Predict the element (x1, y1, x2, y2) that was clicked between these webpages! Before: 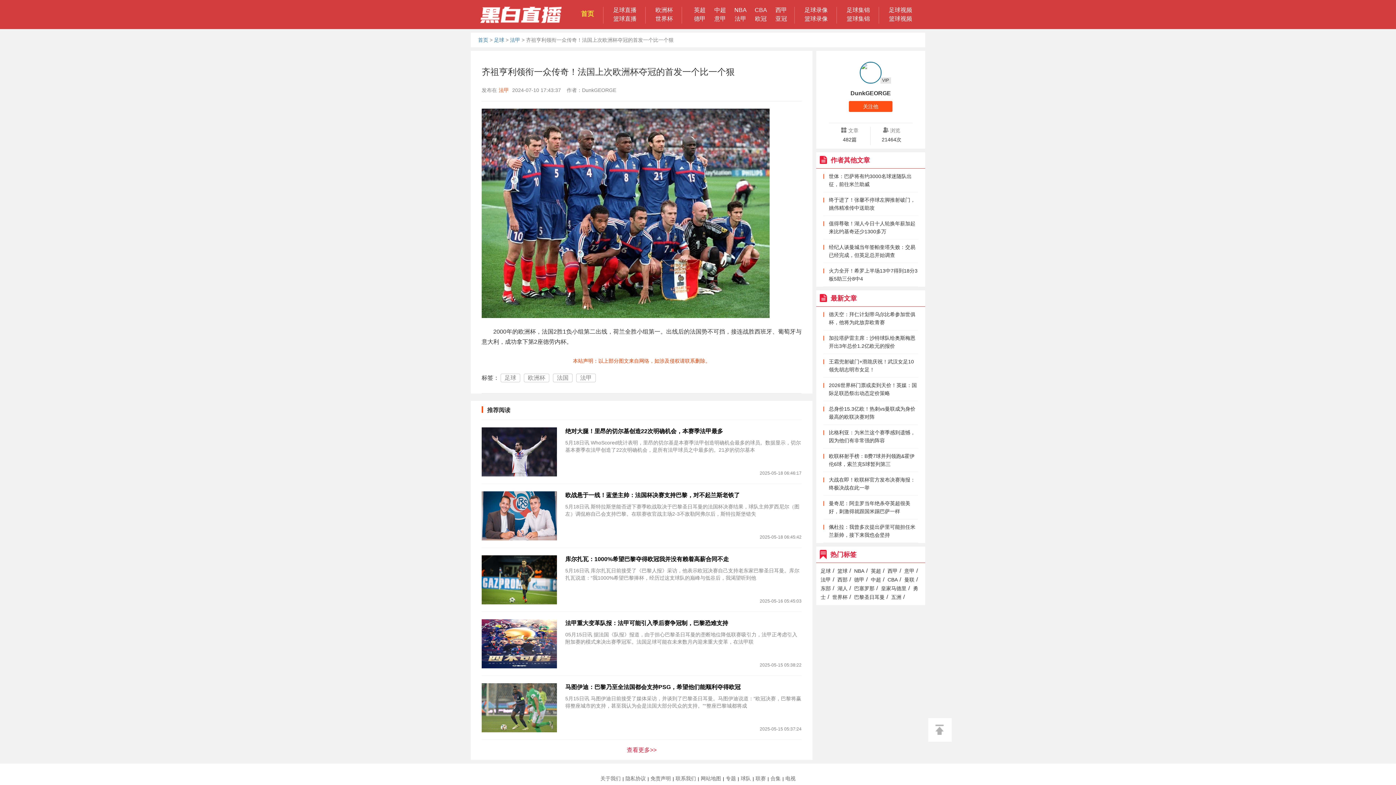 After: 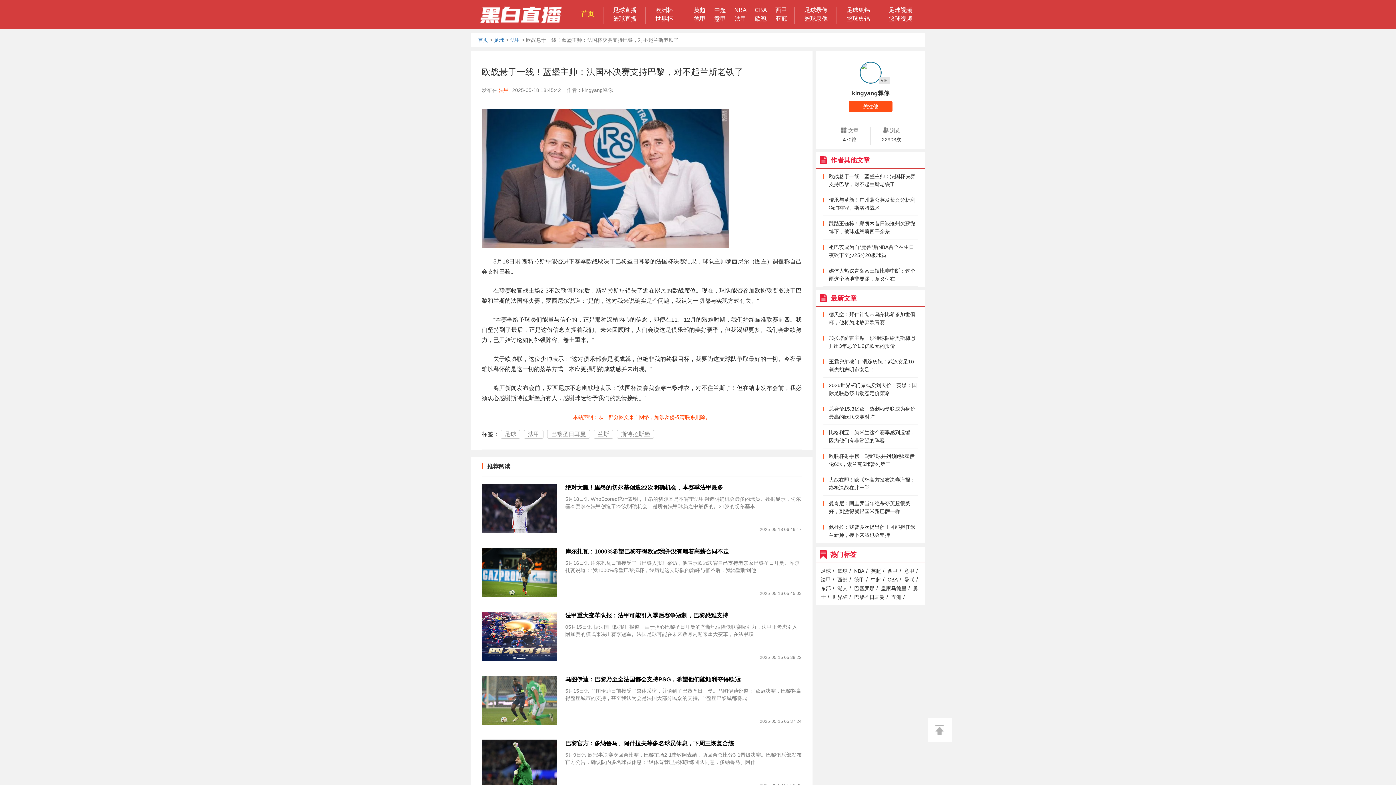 Action: label: 欧战悬于一线！蓝堡主帅：法国杯决赛支持巴黎，对不起兰斯老铁了 bbox: (565, 492, 740, 498)